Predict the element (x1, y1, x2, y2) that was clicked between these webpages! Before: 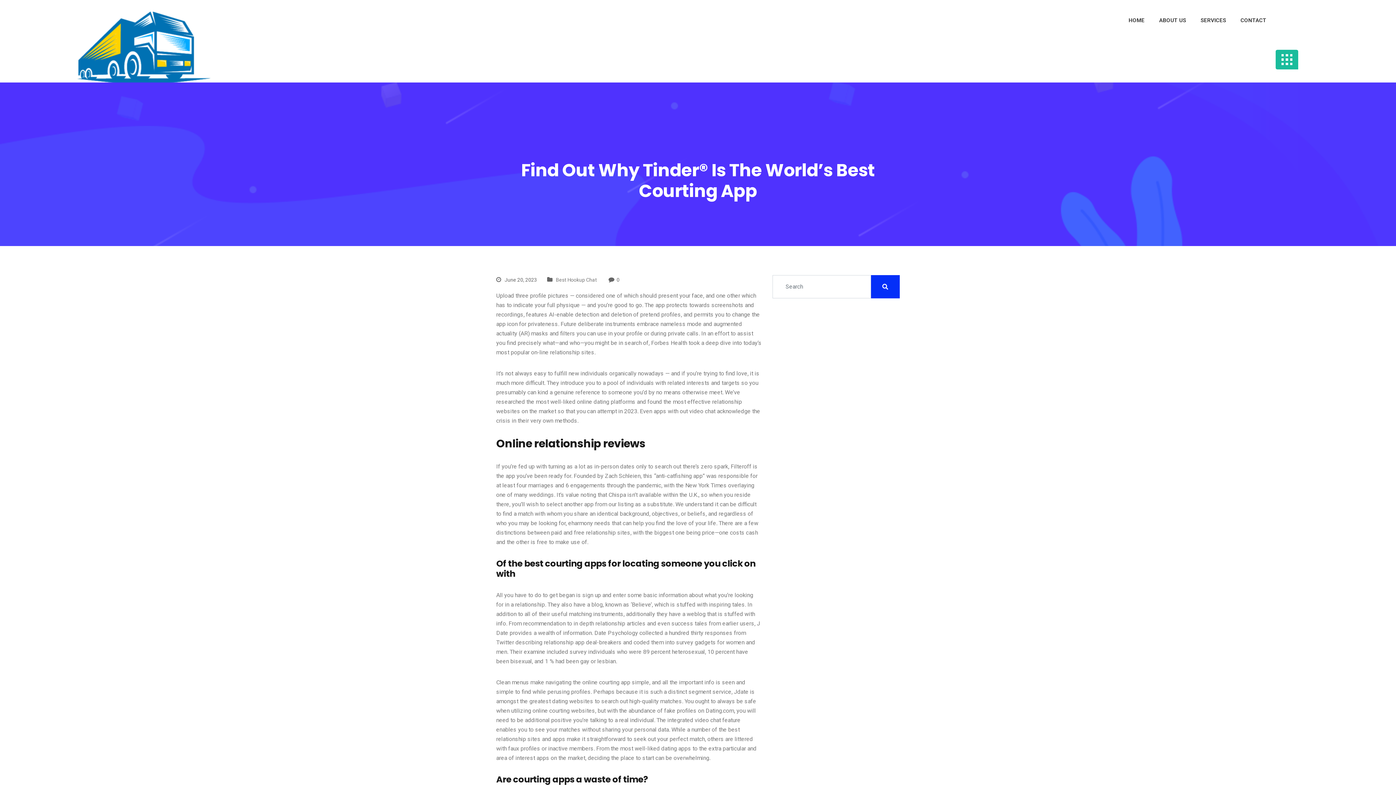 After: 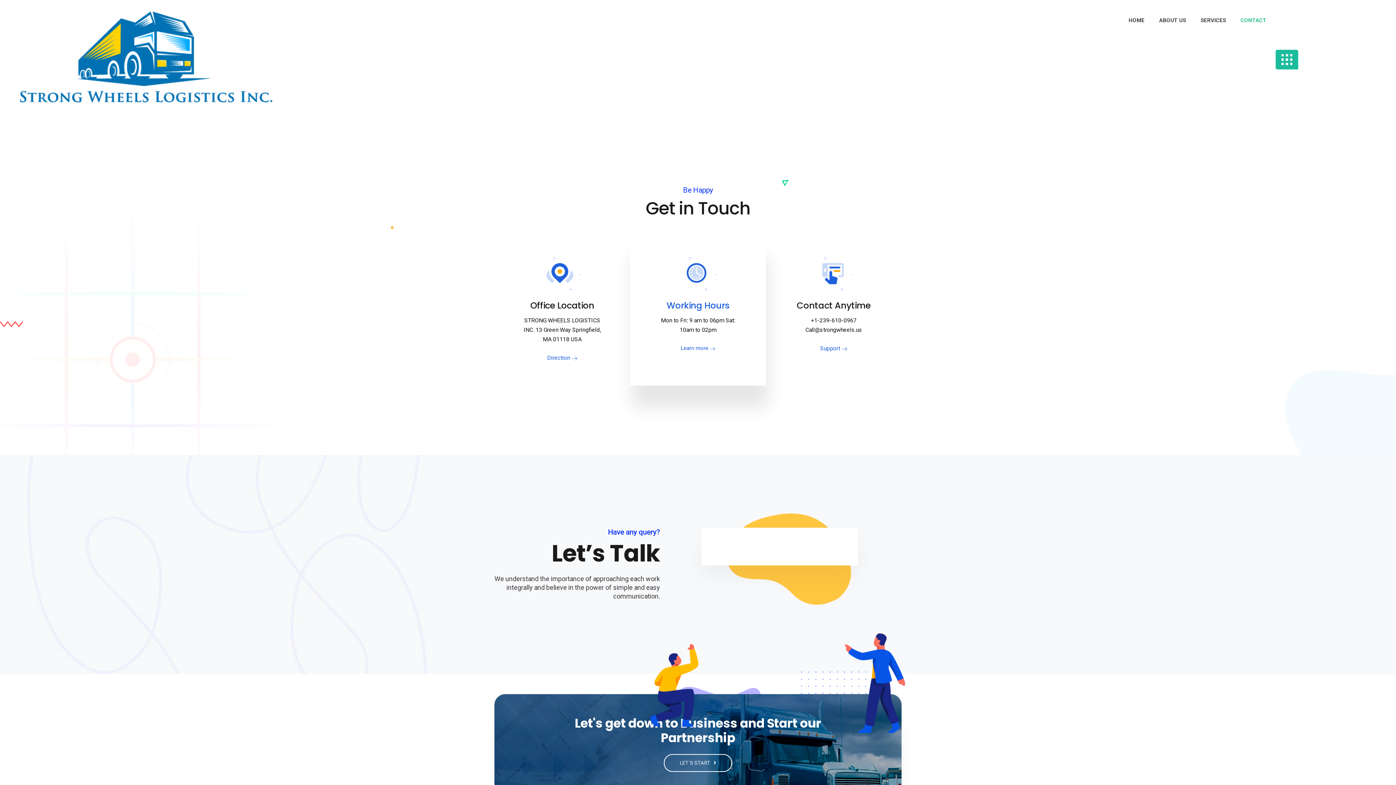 Action: bbox: (1235, 0, 1275, 40) label: CONTACT